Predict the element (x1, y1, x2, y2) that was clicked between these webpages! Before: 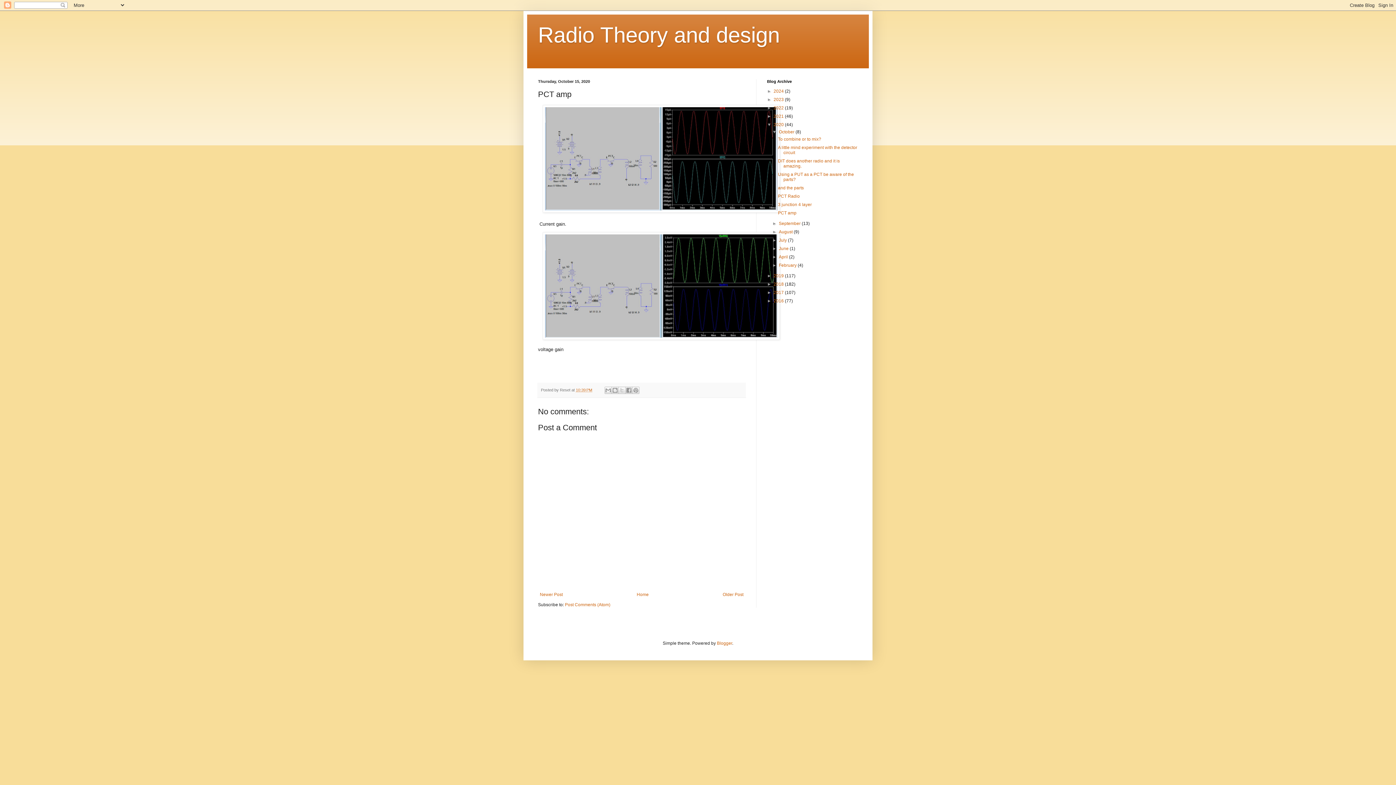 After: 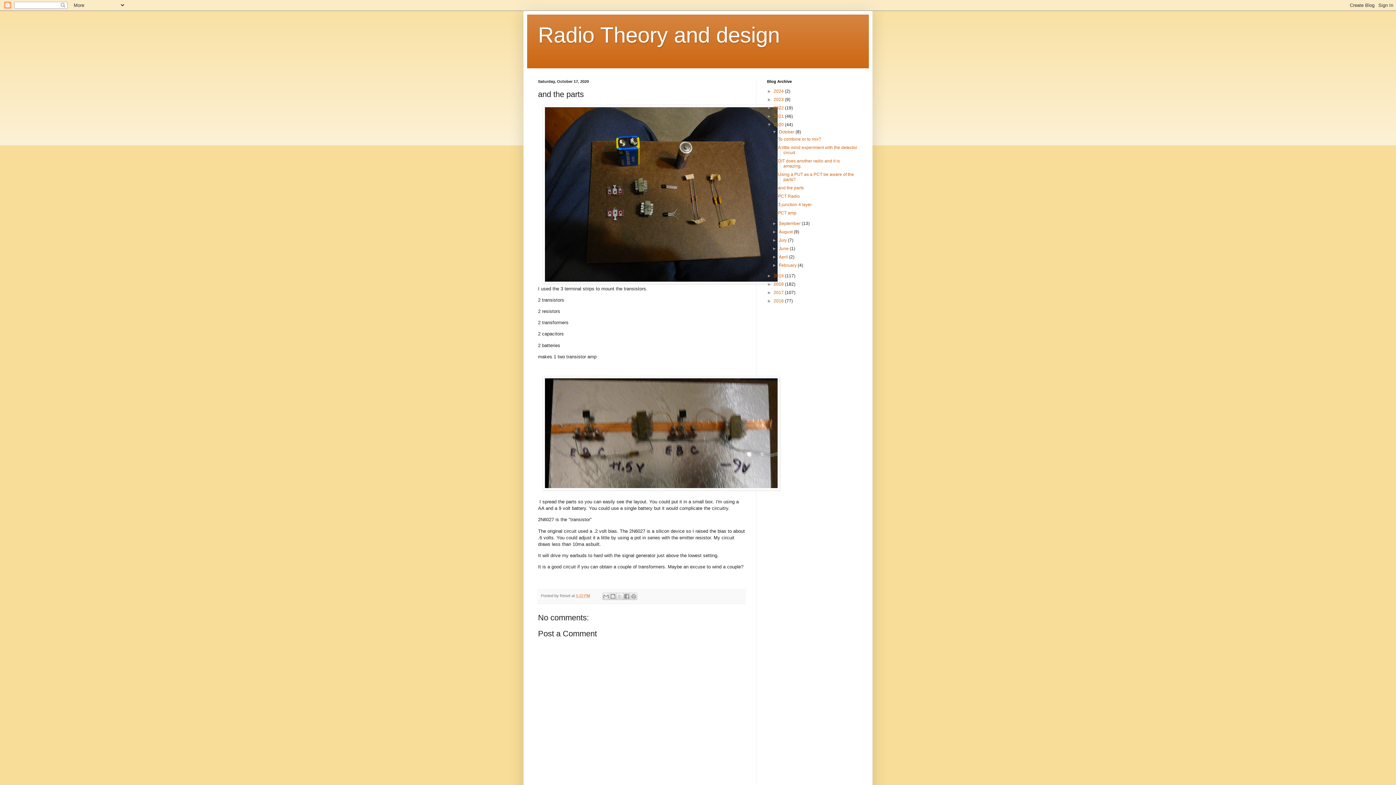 Action: label: and the parts bbox: (778, 185, 803, 190)